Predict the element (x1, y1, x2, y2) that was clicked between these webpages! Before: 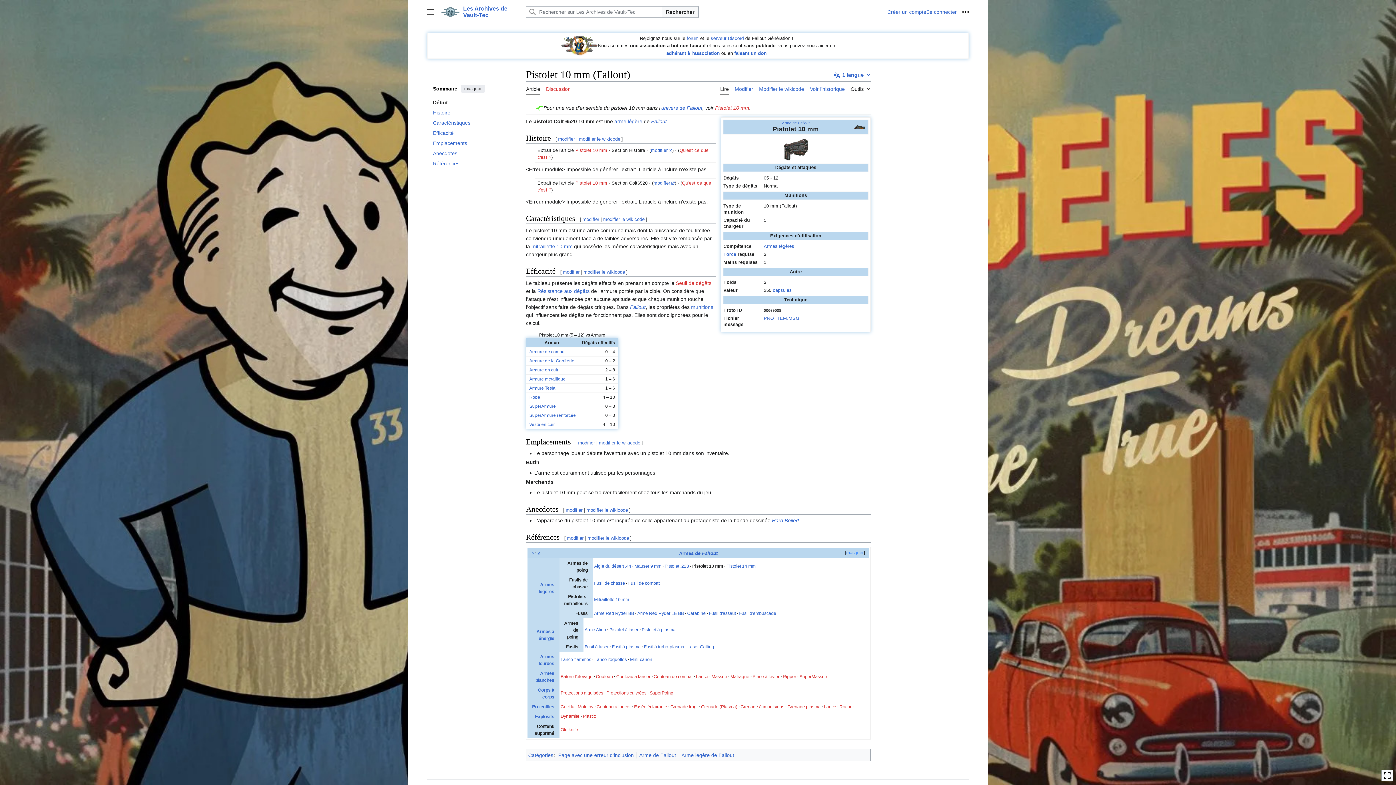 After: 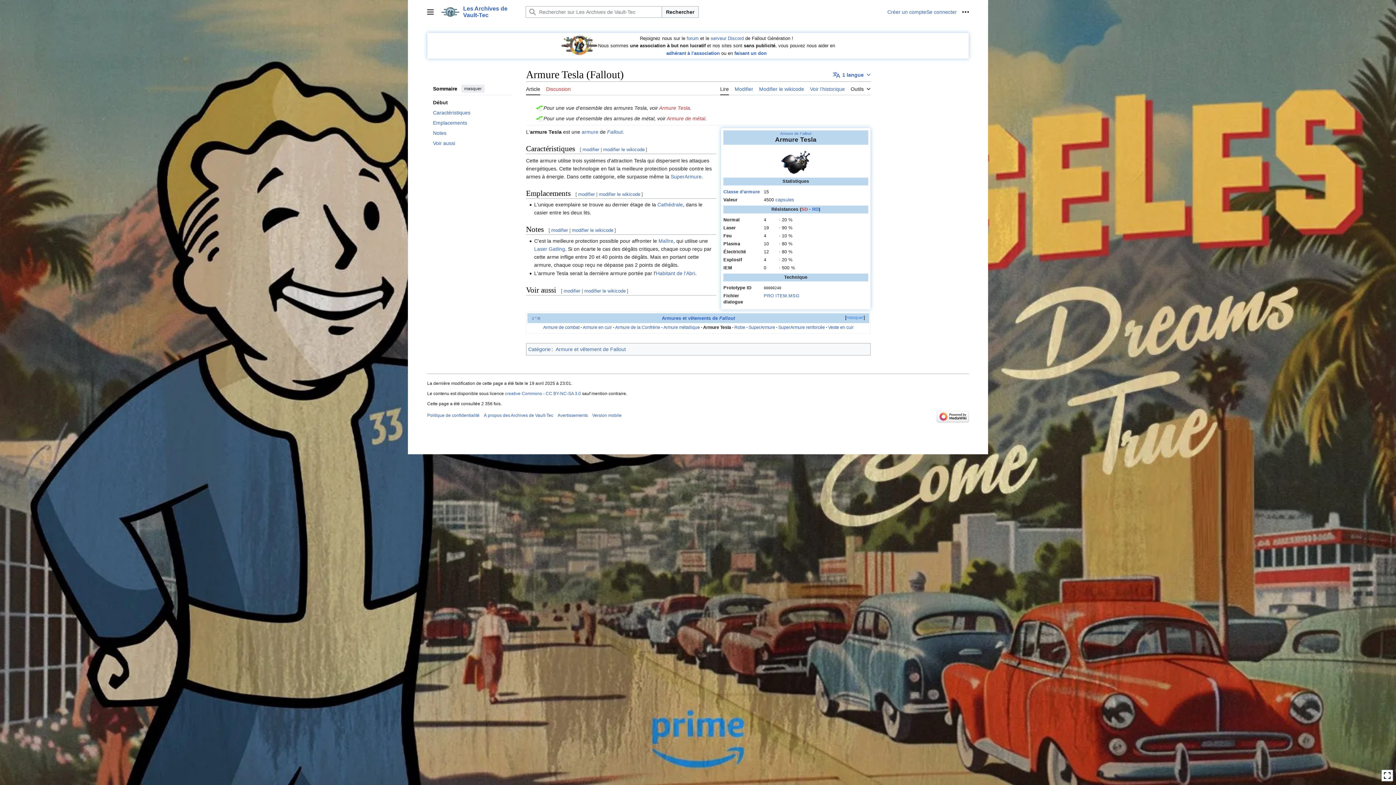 Action: bbox: (529, 385, 555, 390) label: Armure Tesla